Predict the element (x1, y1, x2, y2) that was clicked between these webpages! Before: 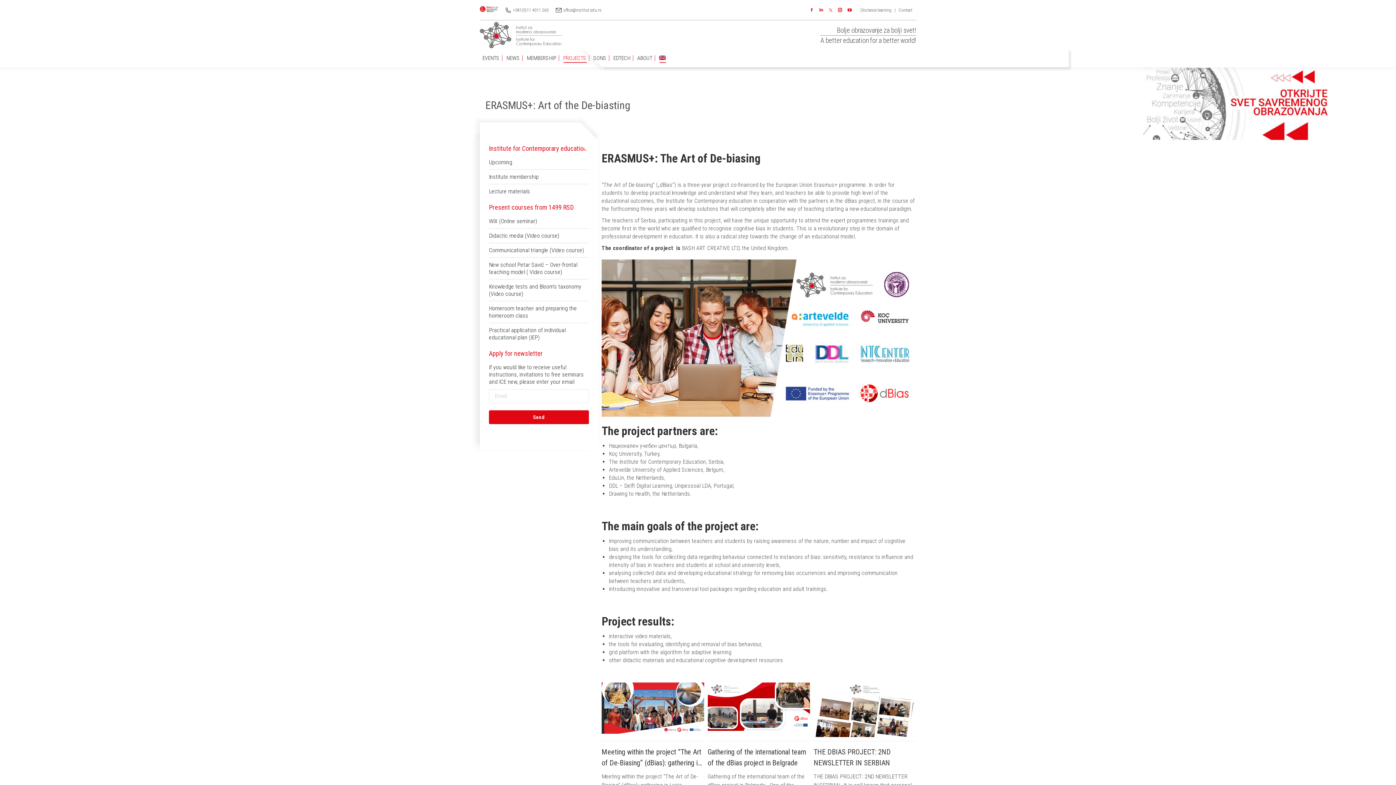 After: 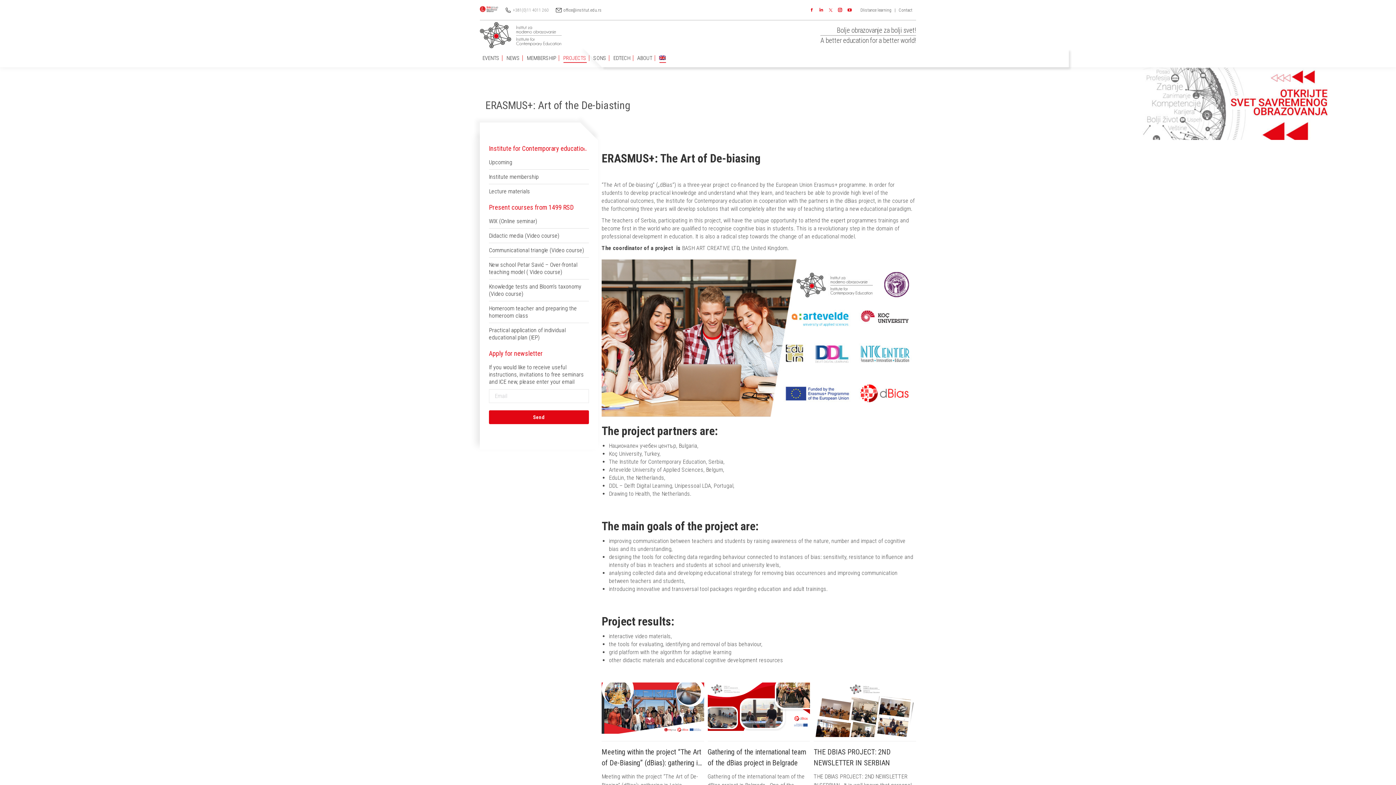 Action: bbox: (513, 6, 548, 13) label: +381(0)11 4011 260